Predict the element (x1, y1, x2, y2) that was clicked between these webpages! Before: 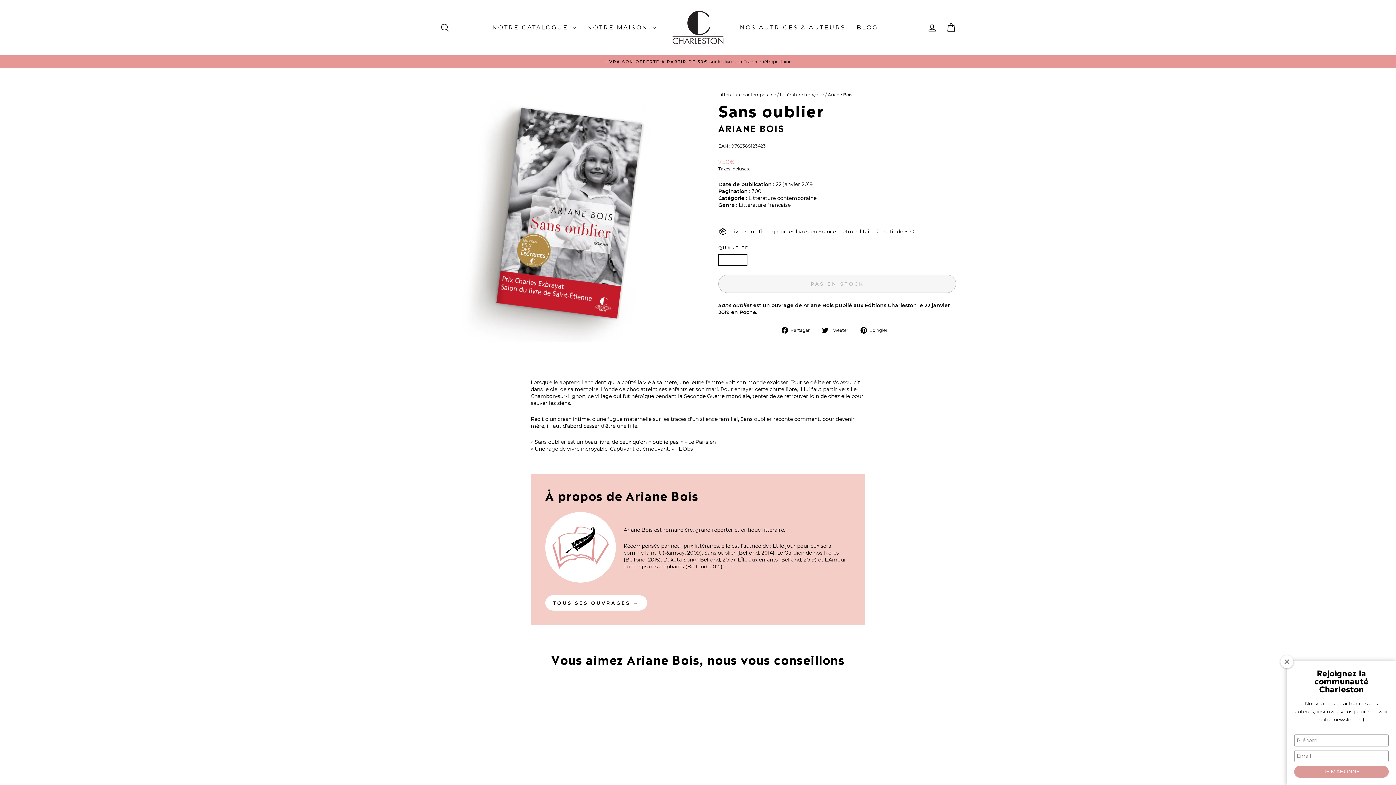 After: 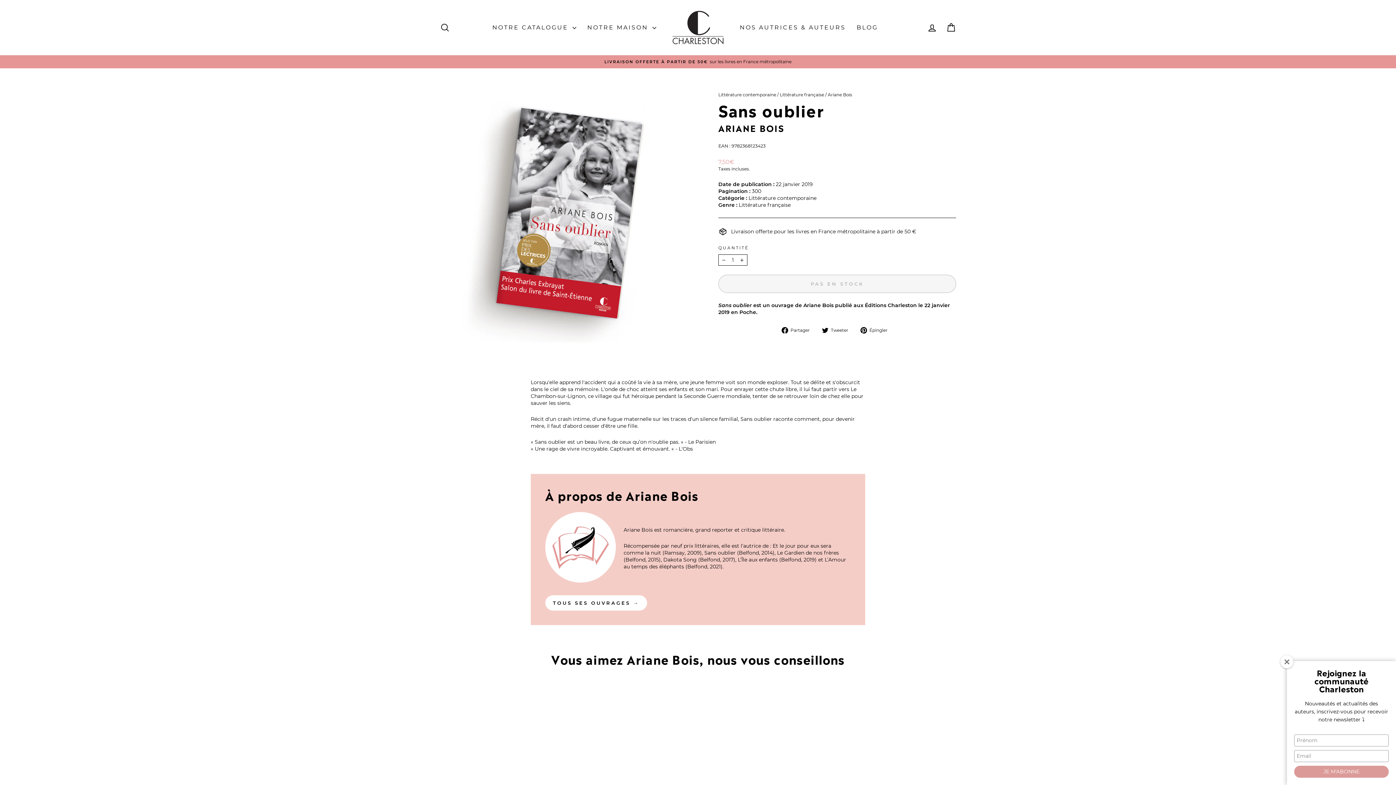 Action: bbox: (781, 326, 815, 333) label:  Partager
Partager sur Facebook